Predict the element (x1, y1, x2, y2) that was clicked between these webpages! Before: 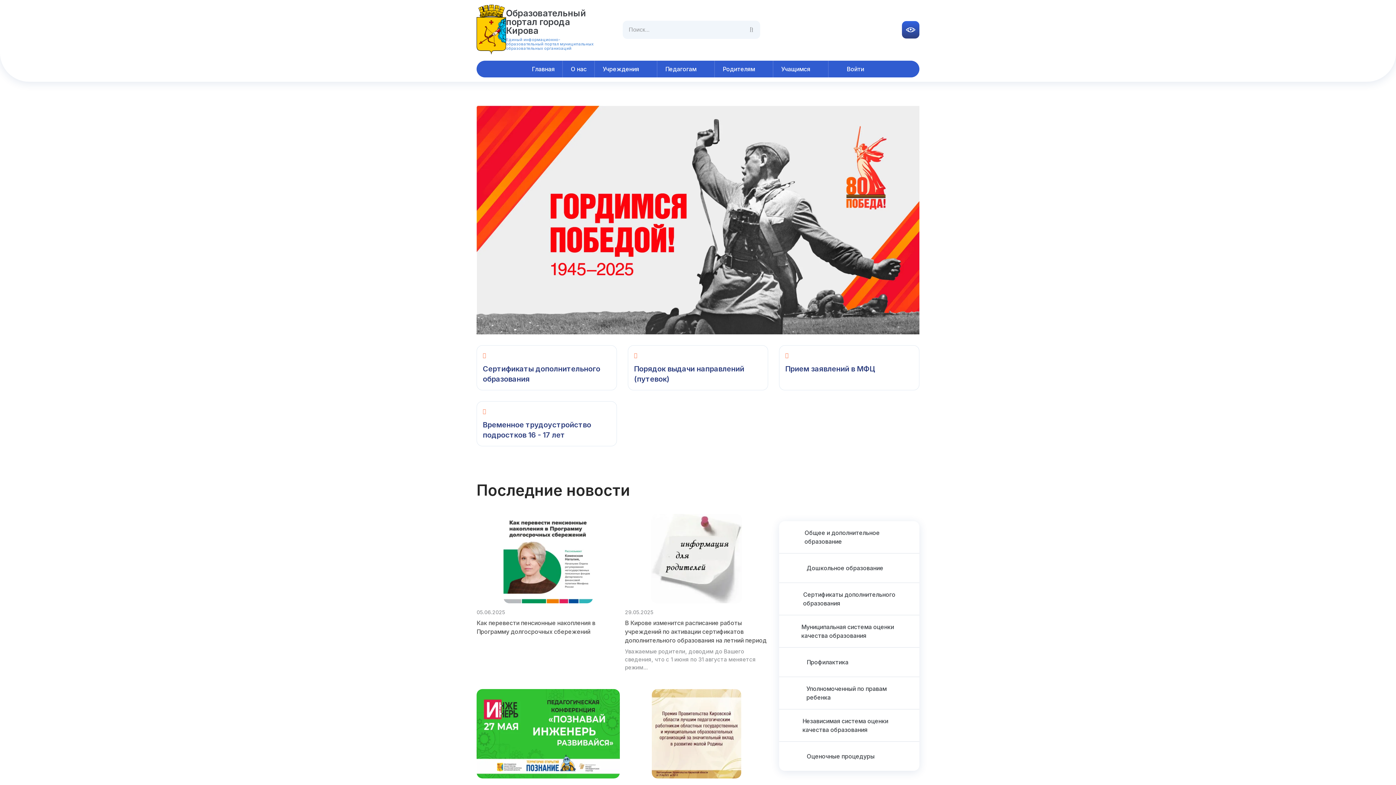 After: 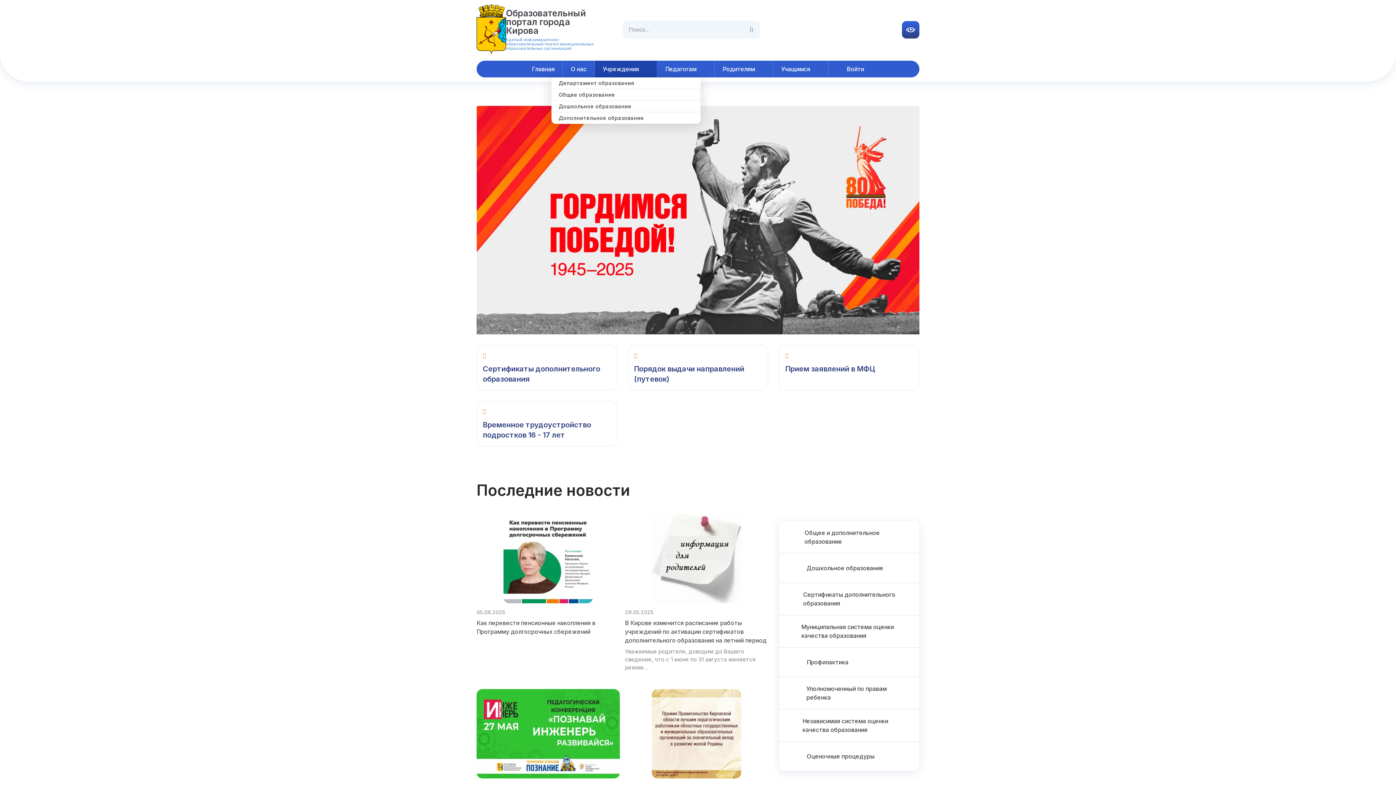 Action: label: Учреждения bbox: (594, 60, 657, 77)